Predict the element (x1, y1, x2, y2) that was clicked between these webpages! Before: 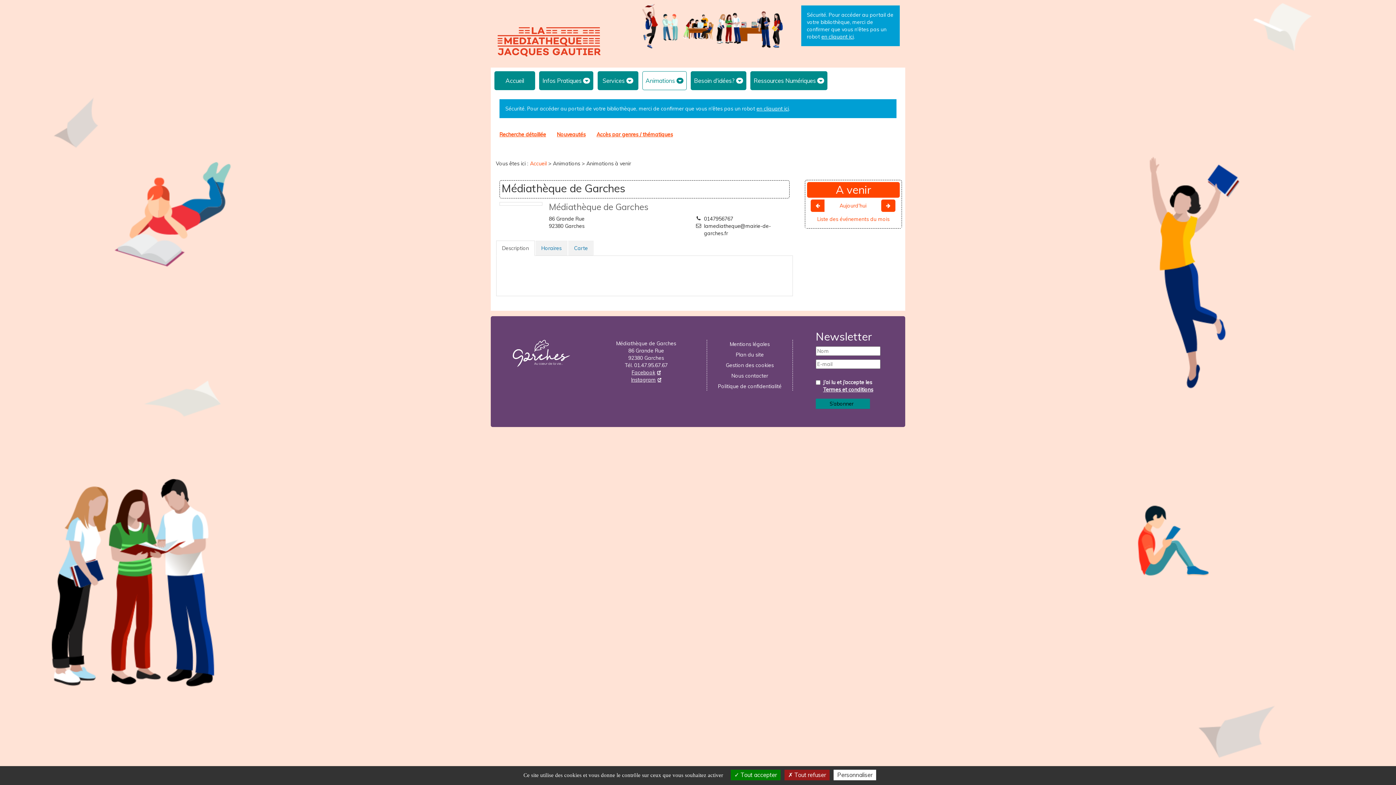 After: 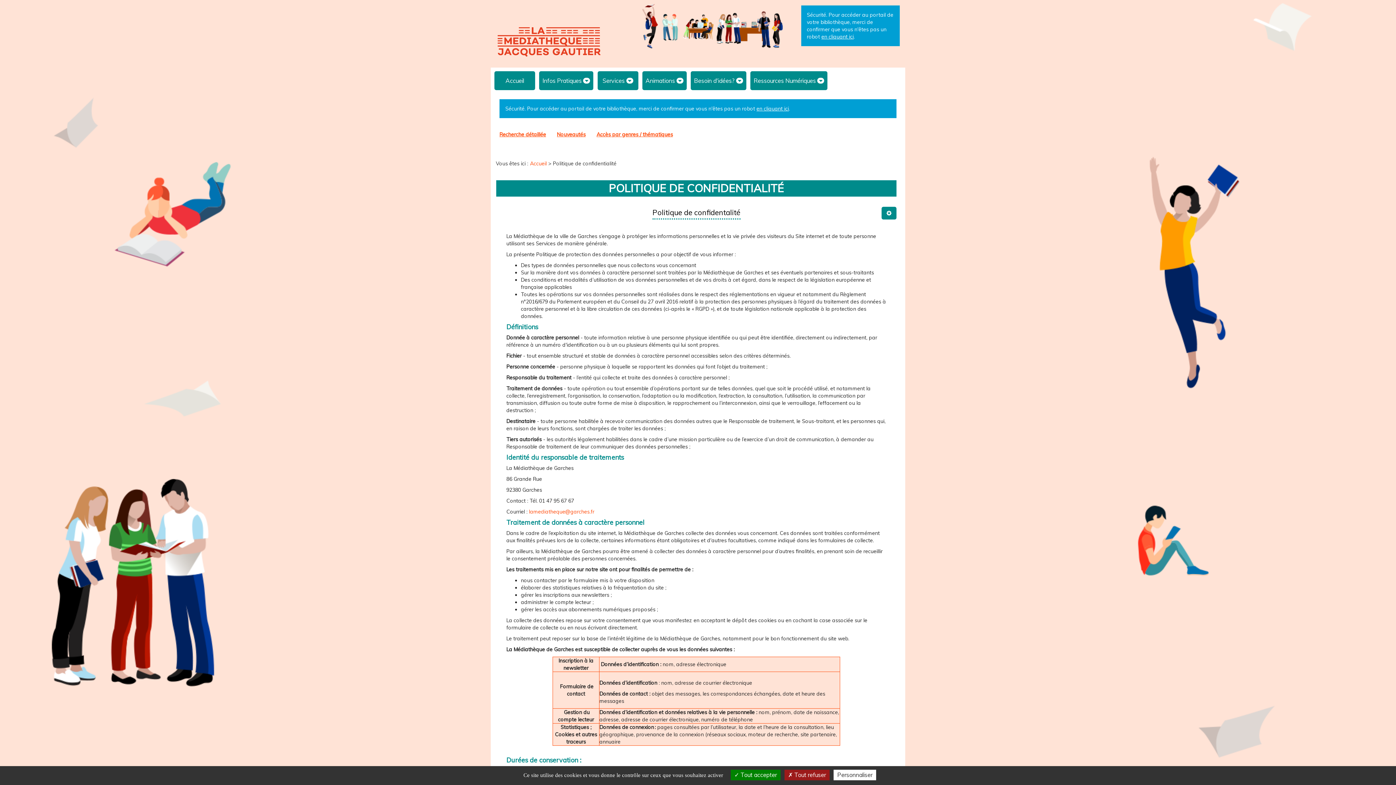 Action: bbox: (707, 382, 792, 390) label: Politique de confidentialité